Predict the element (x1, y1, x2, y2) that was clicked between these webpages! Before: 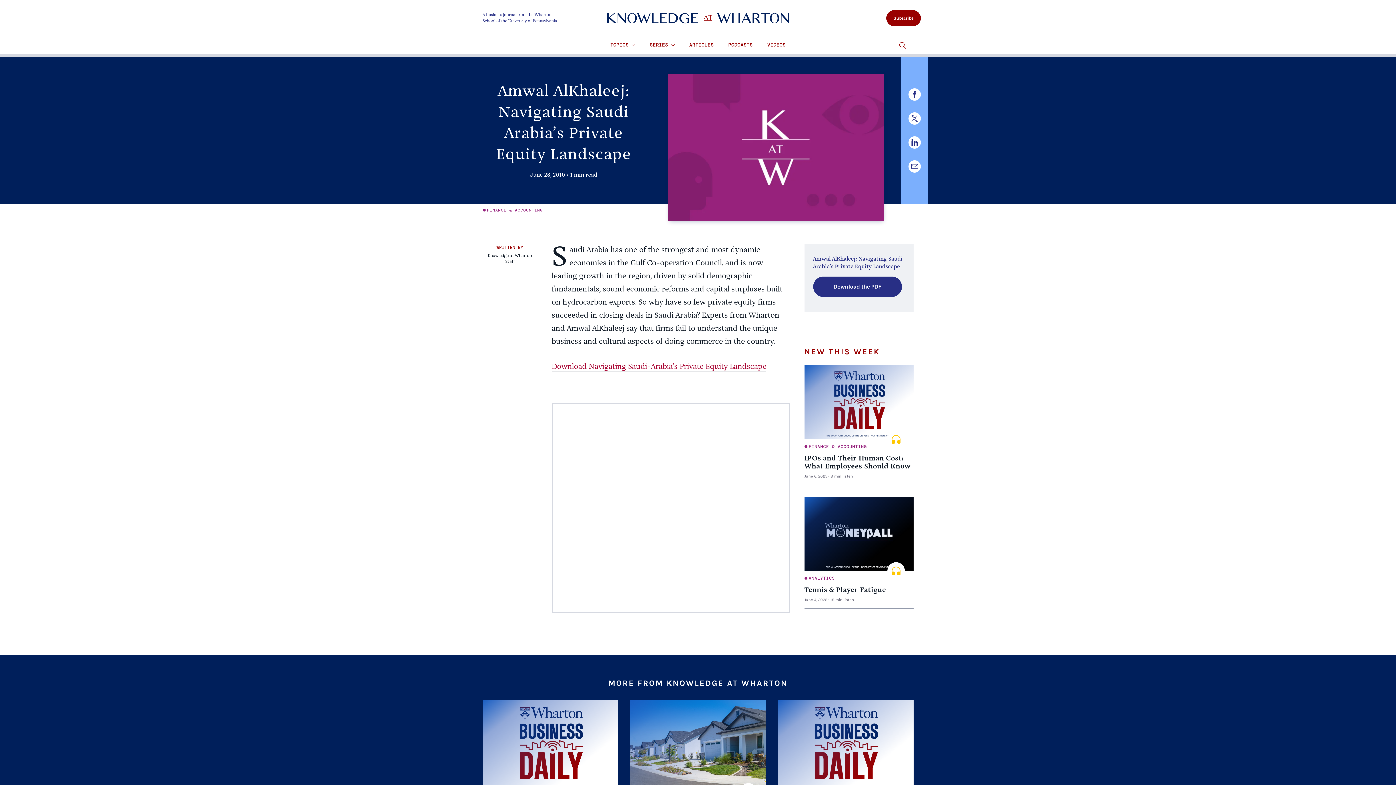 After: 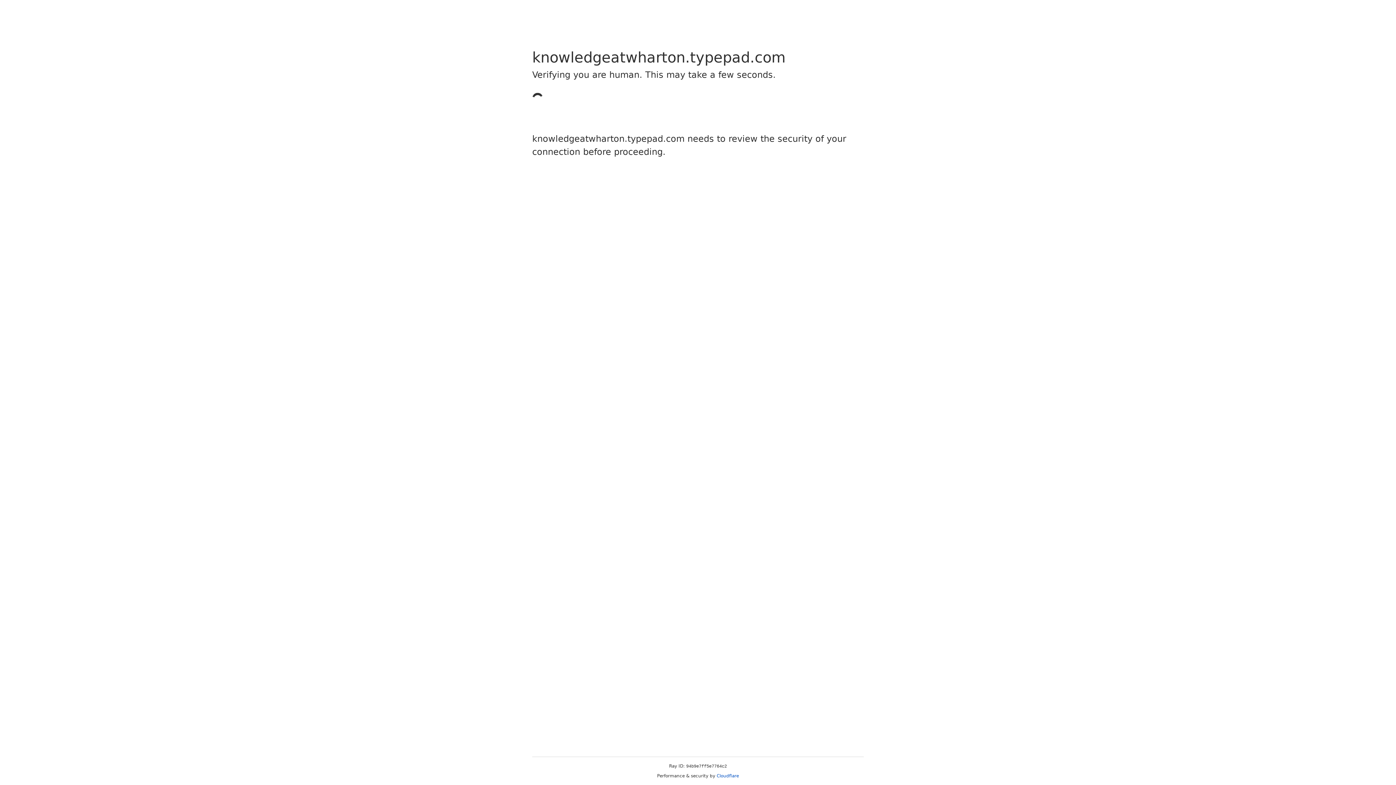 Action: bbox: (551, 362, 766, 372) label: Download Navigating Saudi-Arabia's Private Equity Landscape